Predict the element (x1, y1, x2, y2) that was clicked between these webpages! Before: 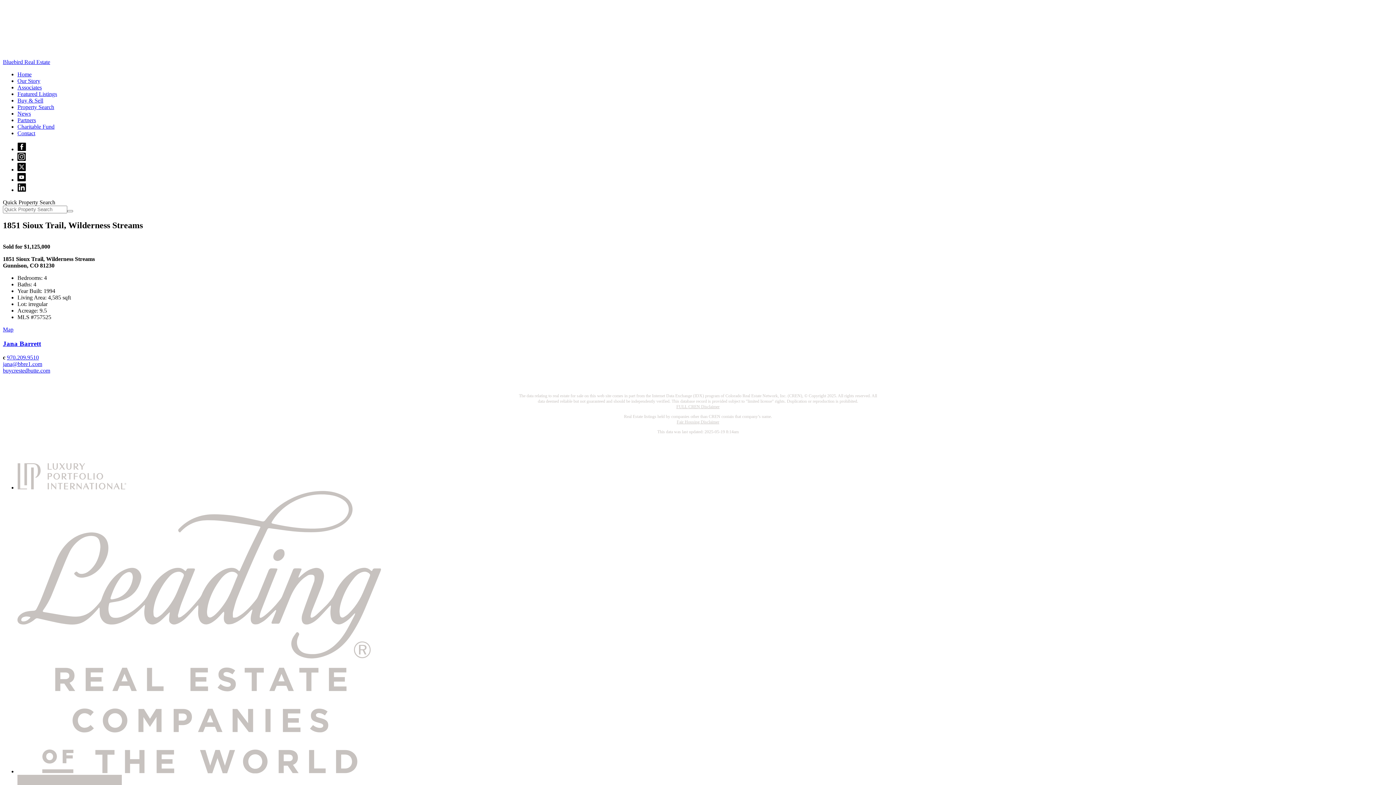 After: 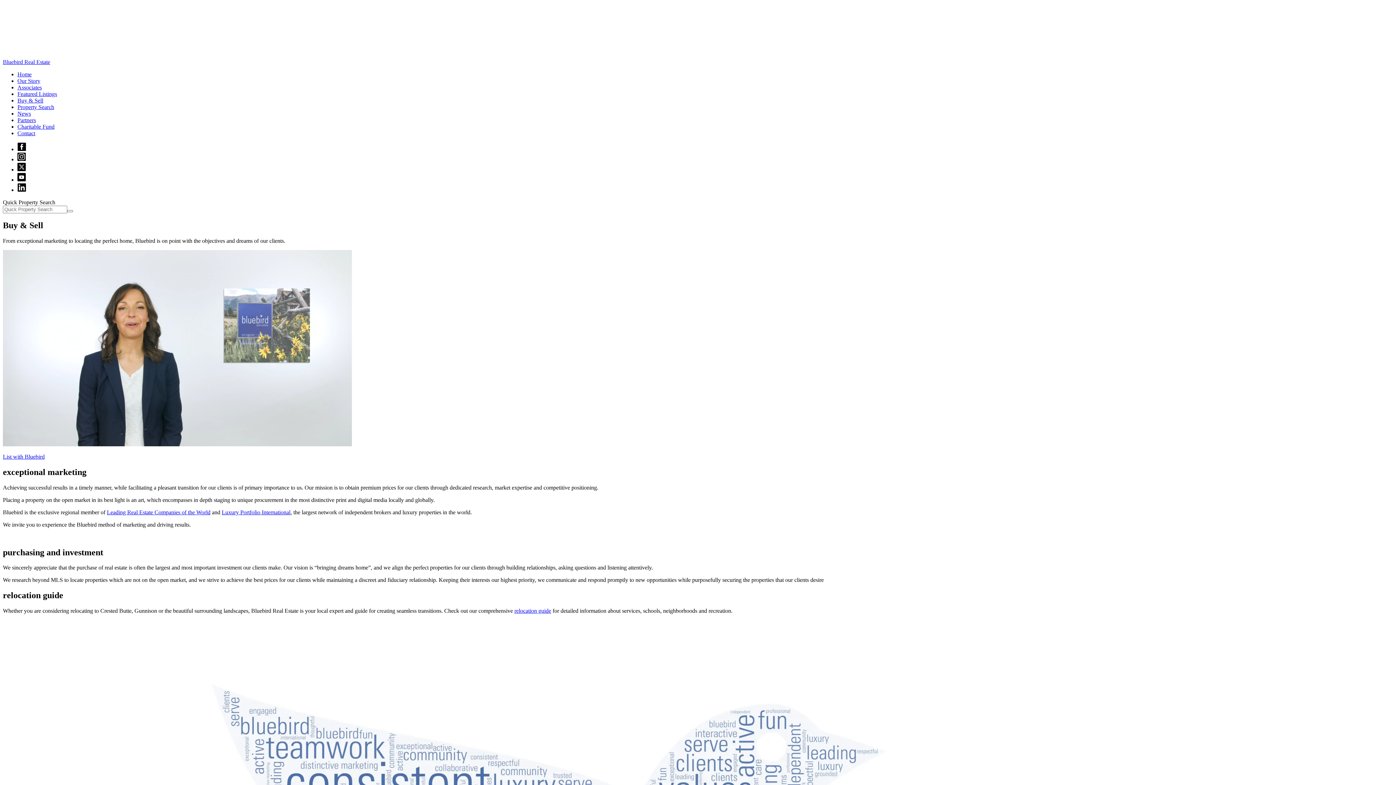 Action: label: Buy & Sell bbox: (17, 97, 43, 103)